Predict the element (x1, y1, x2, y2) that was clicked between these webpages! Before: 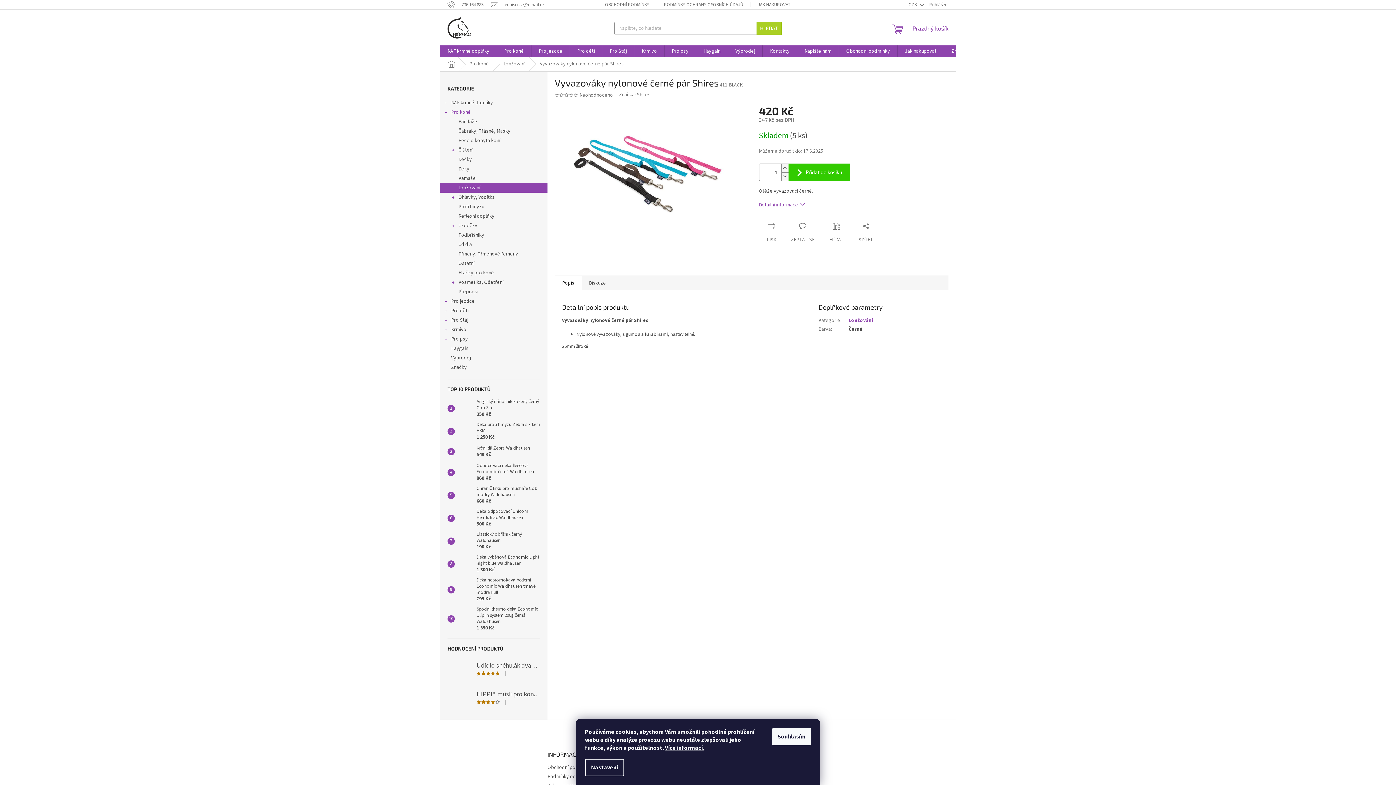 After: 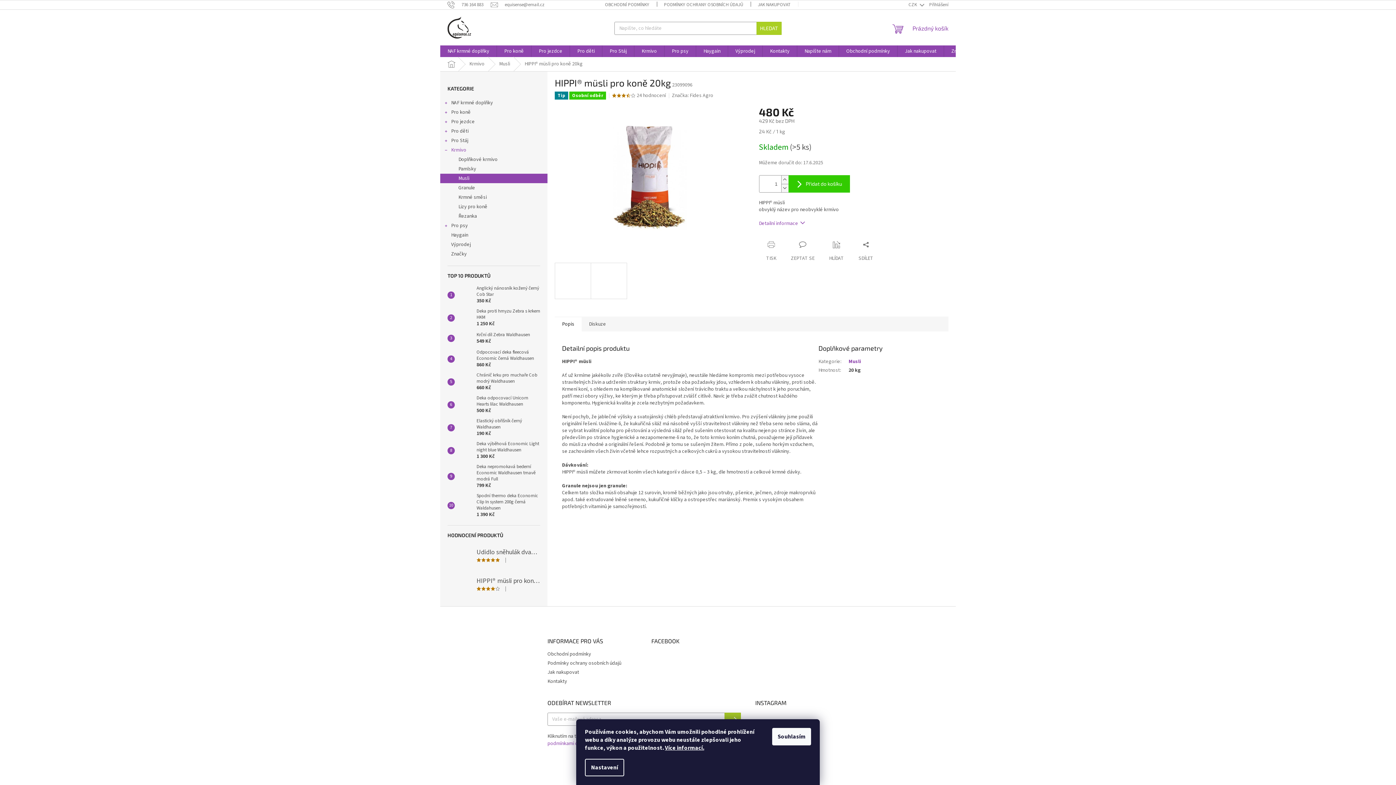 Action: bbox: (447, 687, 540, 709) label: HIPPI® müsli pro koně 20kg
|